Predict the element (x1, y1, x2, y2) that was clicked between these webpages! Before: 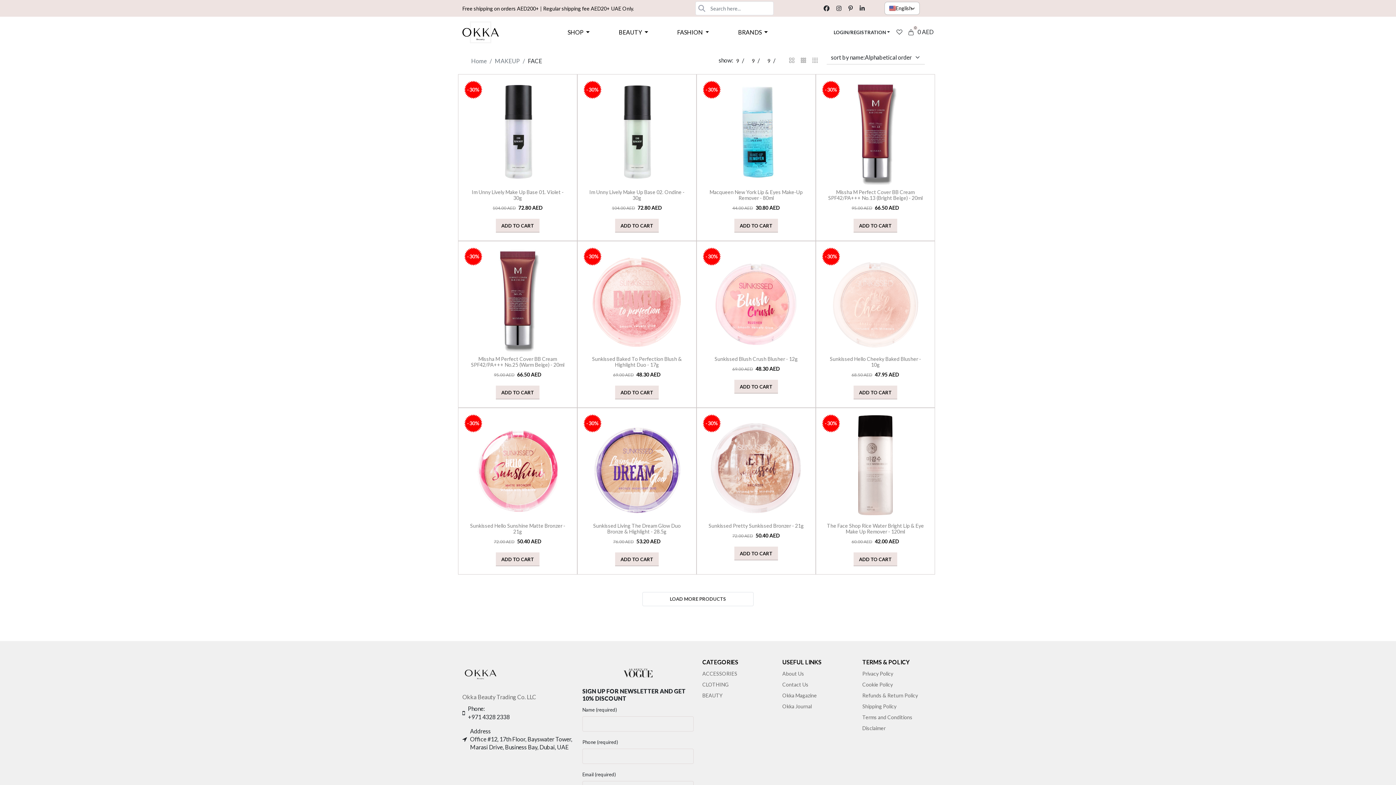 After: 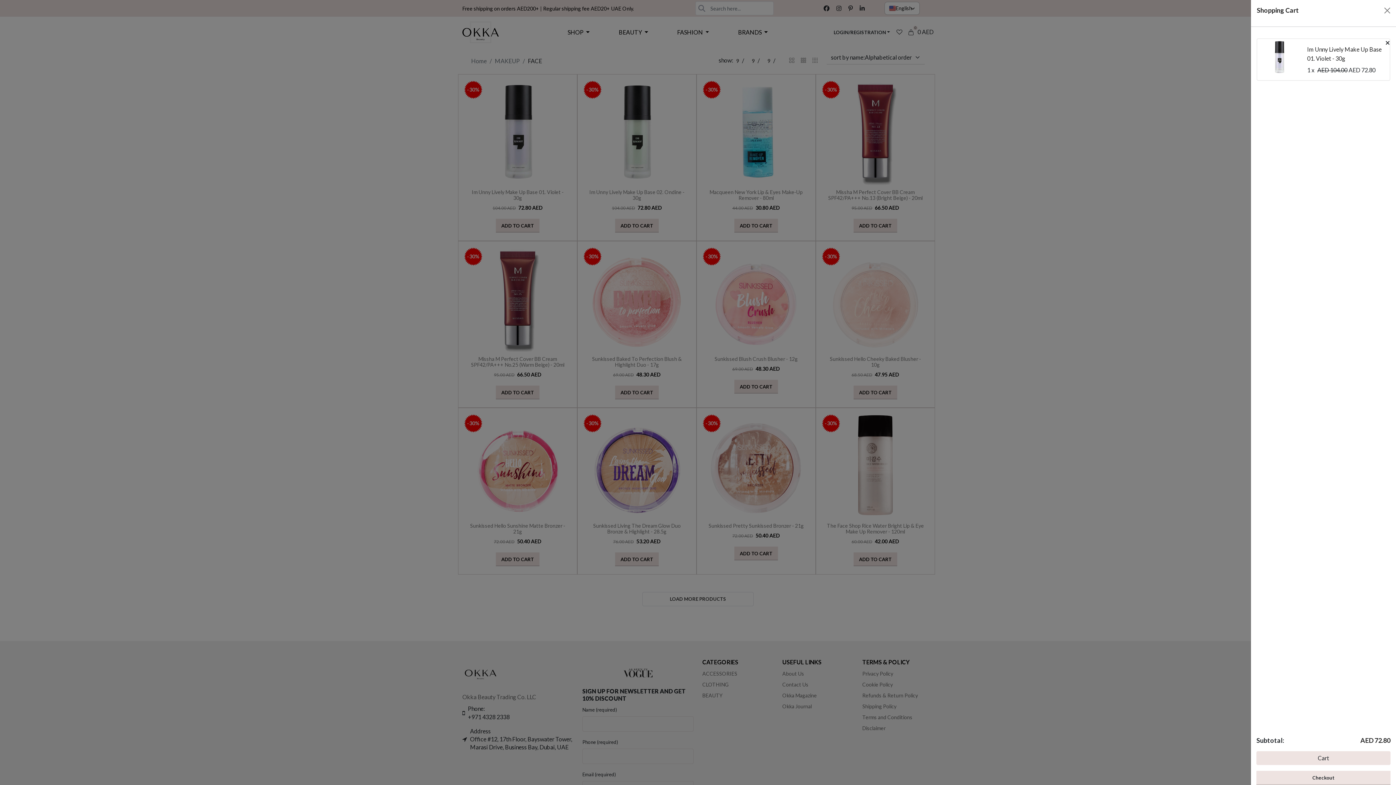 Action: label: ADD TO CART bbox: (496, 218, 539, 232)